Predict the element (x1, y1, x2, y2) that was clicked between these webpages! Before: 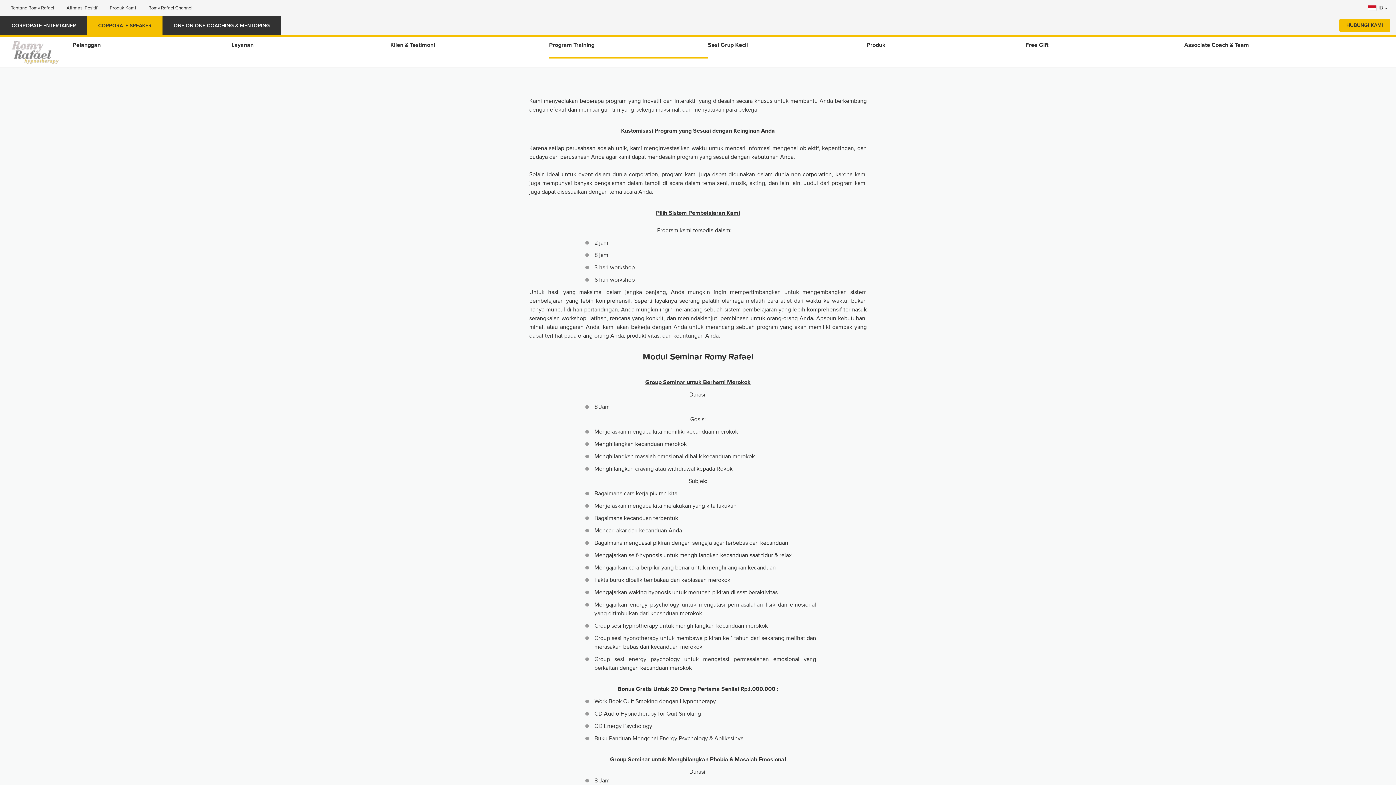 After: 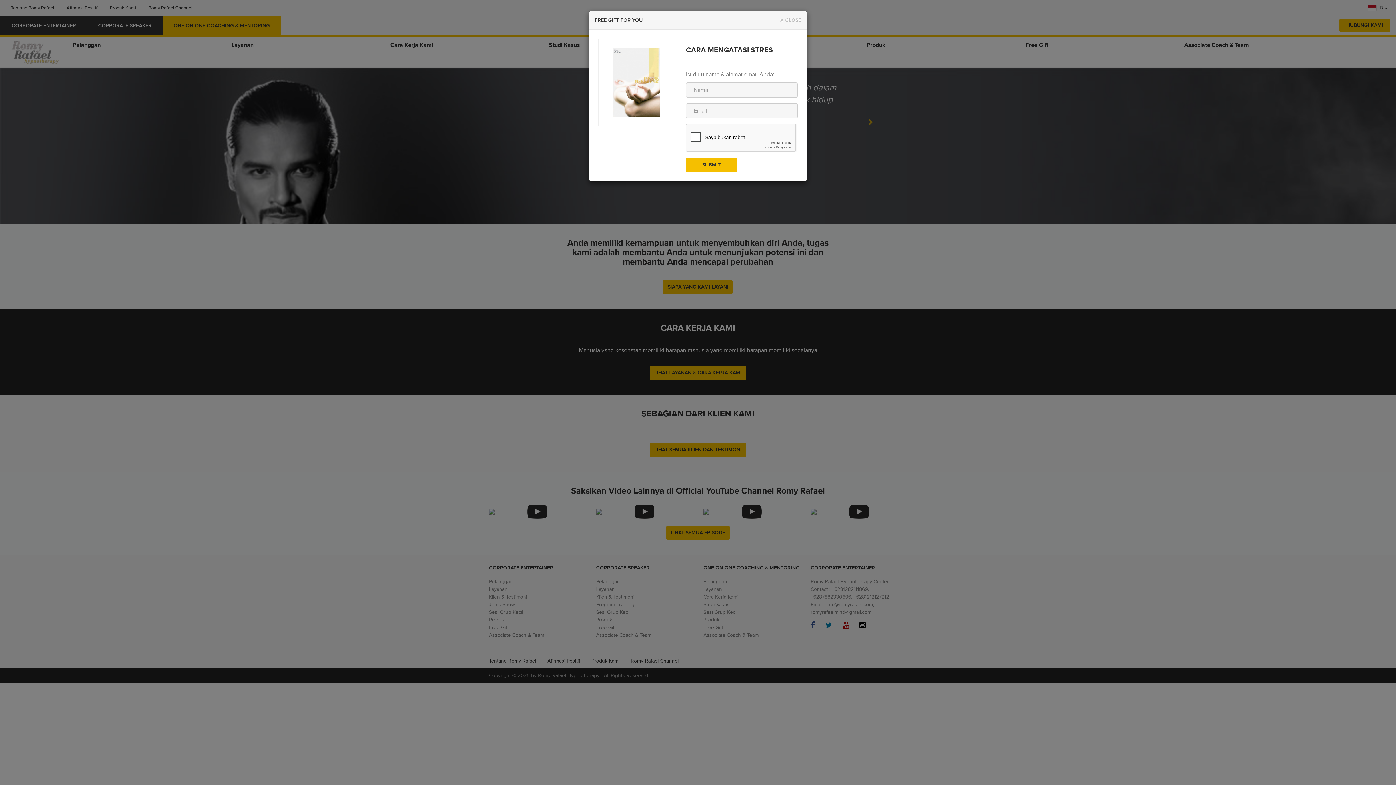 Action: bbox: (162, 16, 280, 35) label: ONE ON ONE COACHING & MENTORING